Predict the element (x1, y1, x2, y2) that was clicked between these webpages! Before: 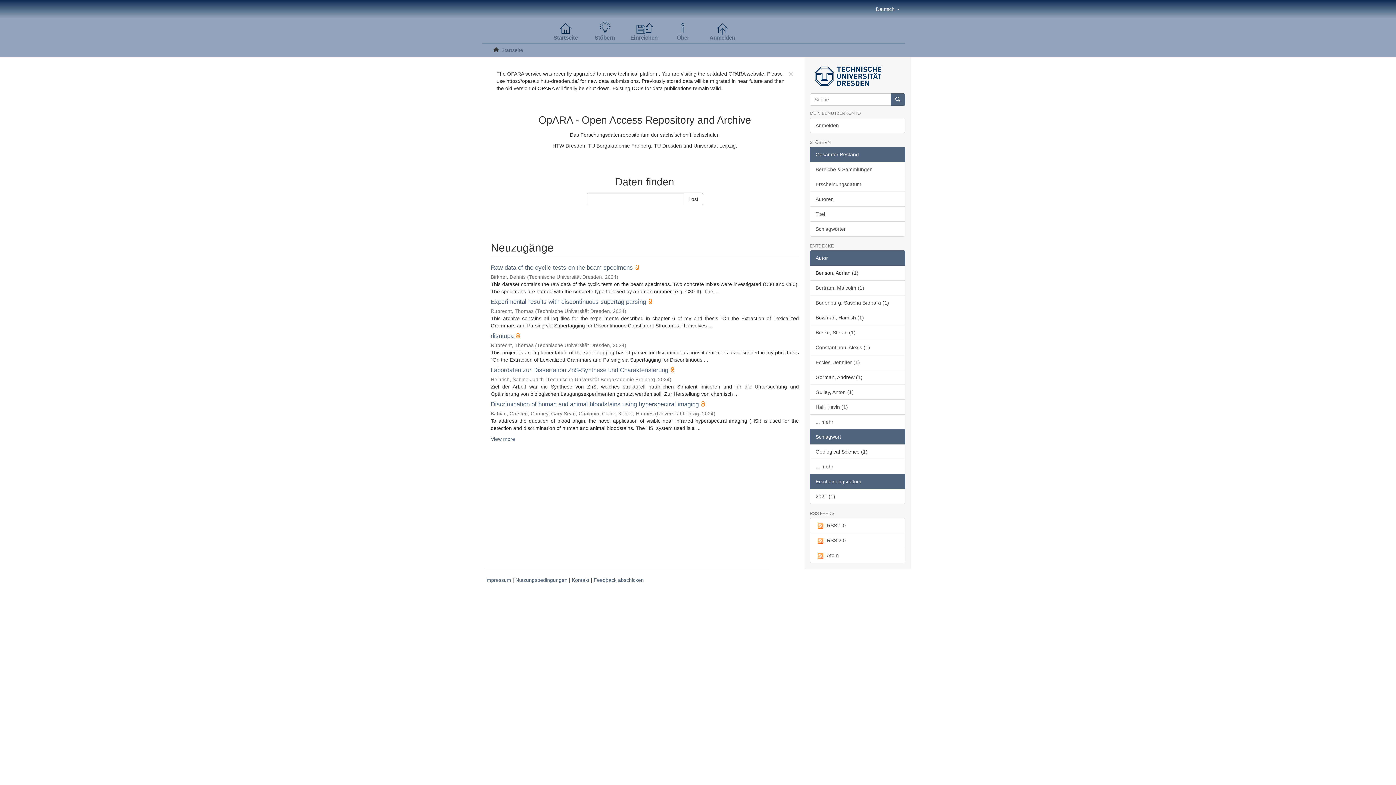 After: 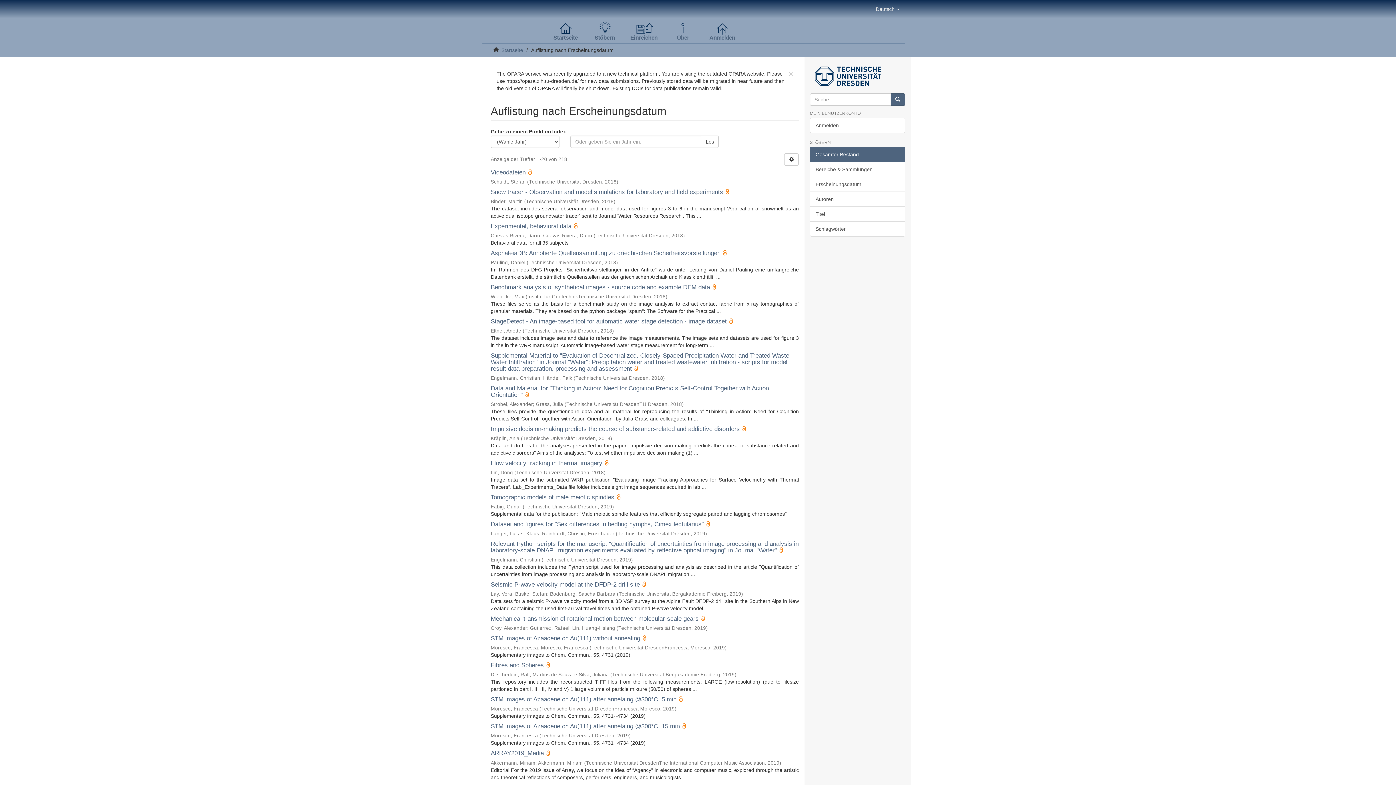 Action: bbox: (810, 176, 905, 191) label: Erscheinungsdatum